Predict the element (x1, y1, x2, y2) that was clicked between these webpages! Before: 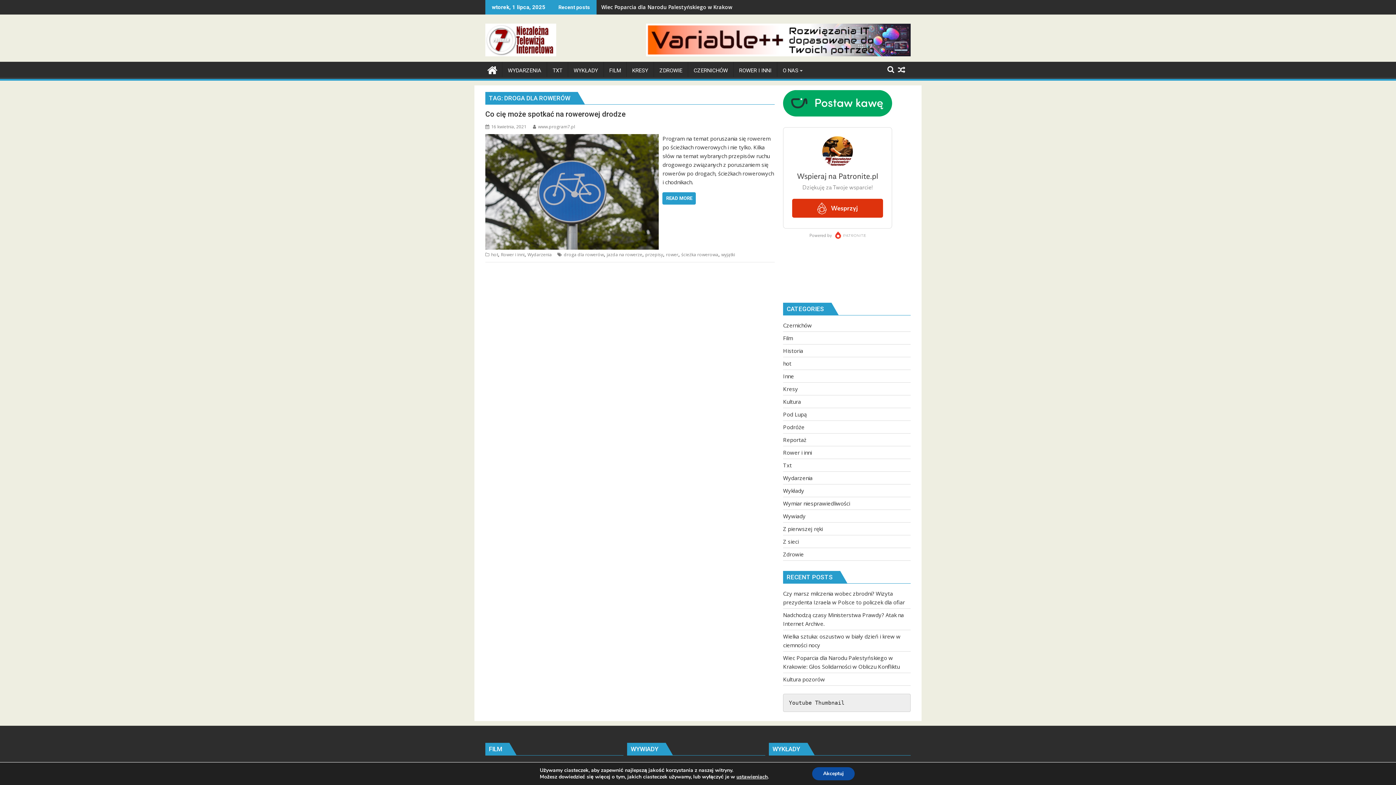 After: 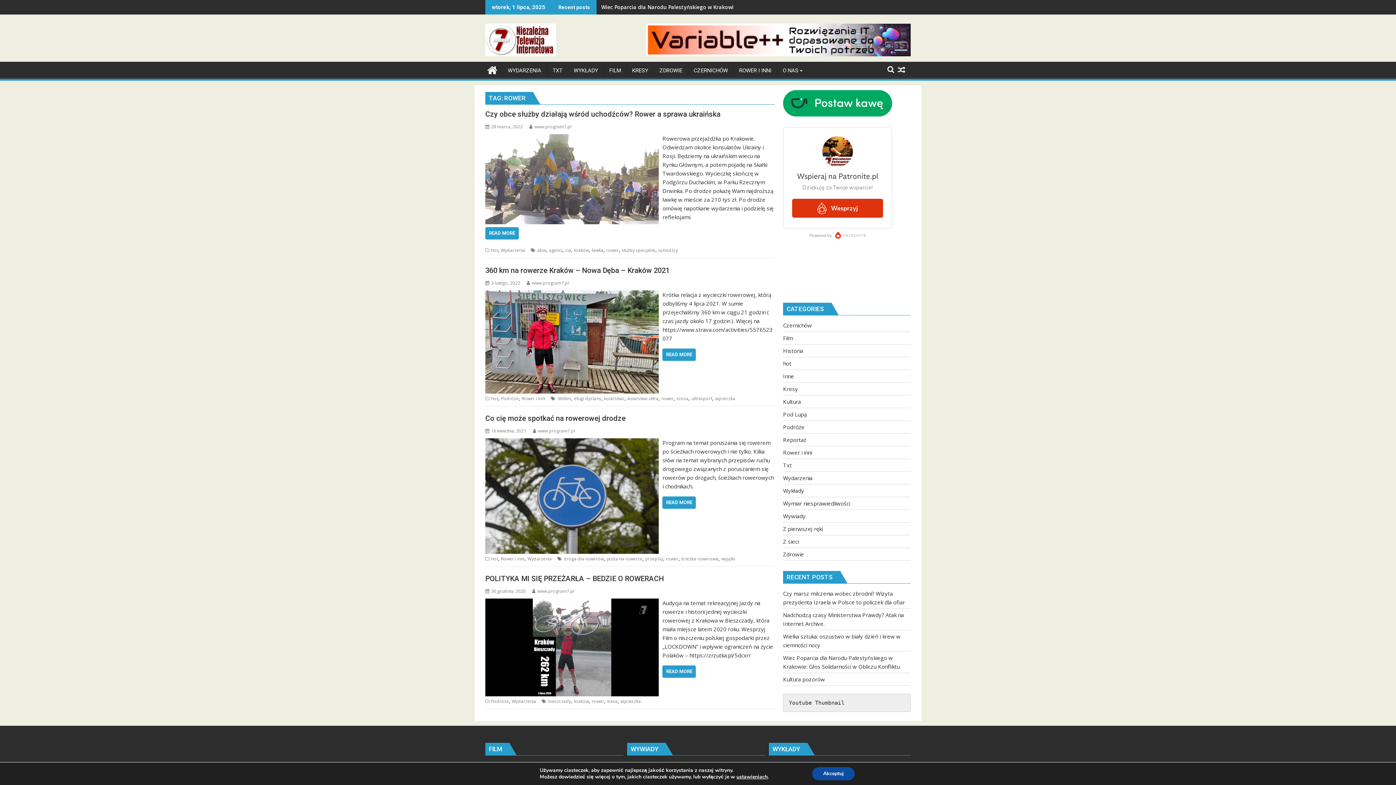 Action: bbox: (666, 251, 678, 257) label: rower